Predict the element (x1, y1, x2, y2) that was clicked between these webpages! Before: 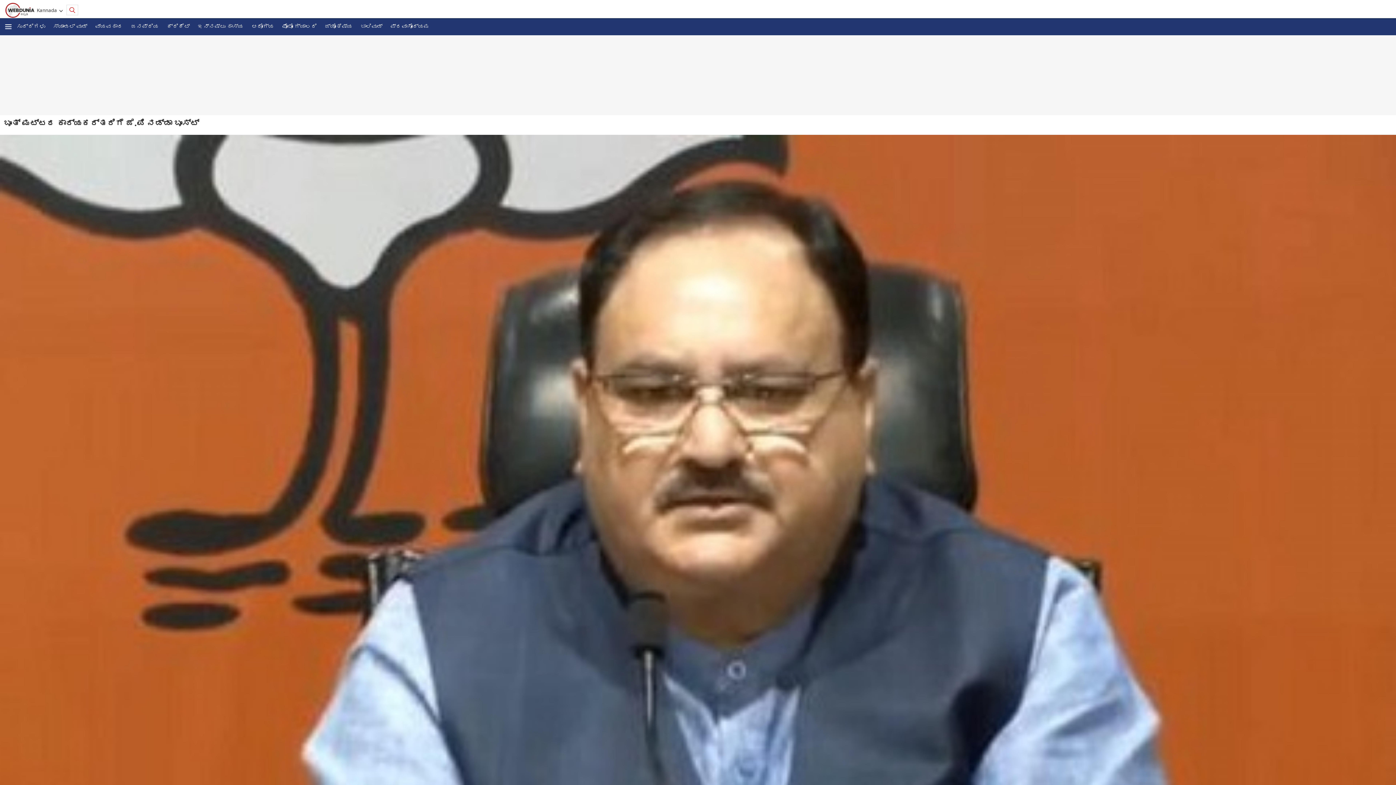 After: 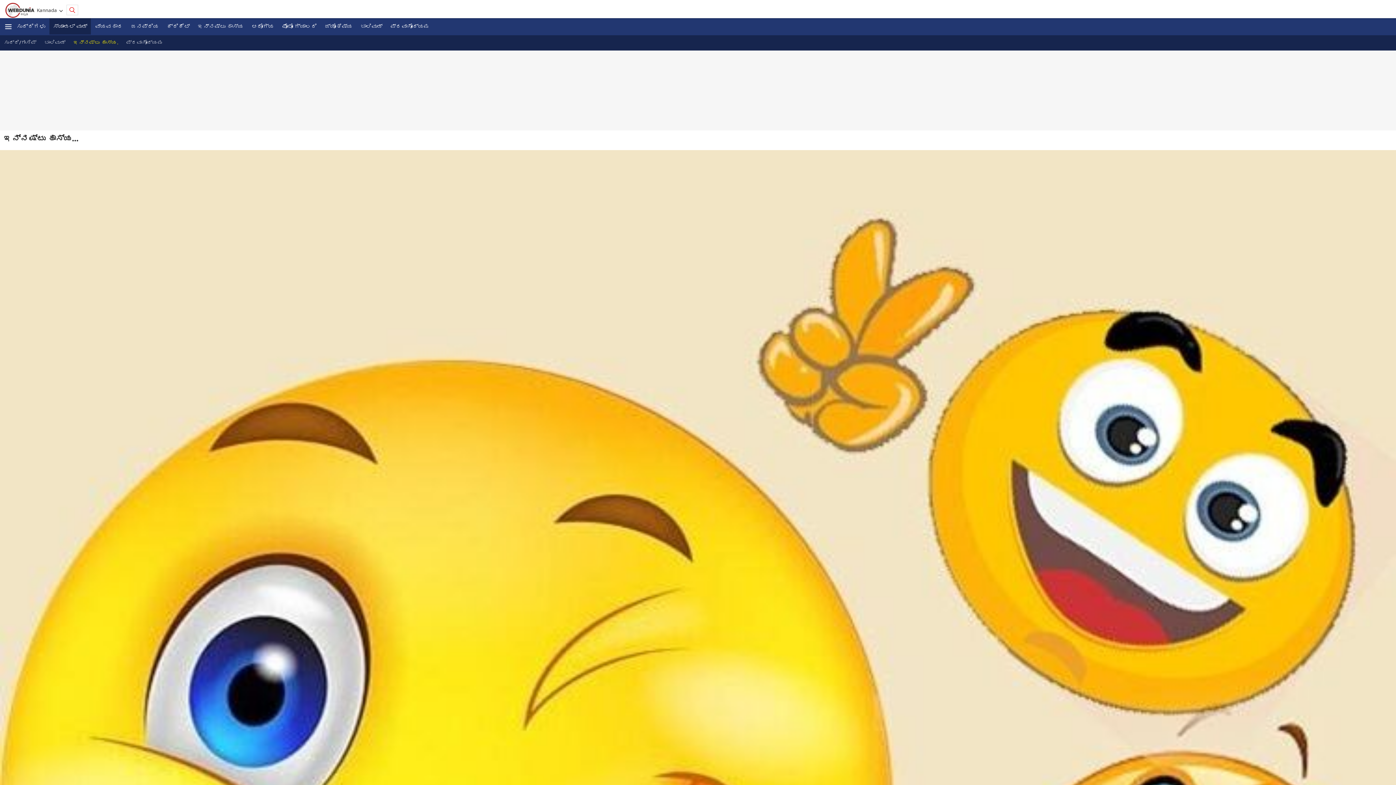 Action: bbox: (194, 18, 247, 34) label: ಇನ್ನಷ್ಟು ಹಾಸ್ಯ